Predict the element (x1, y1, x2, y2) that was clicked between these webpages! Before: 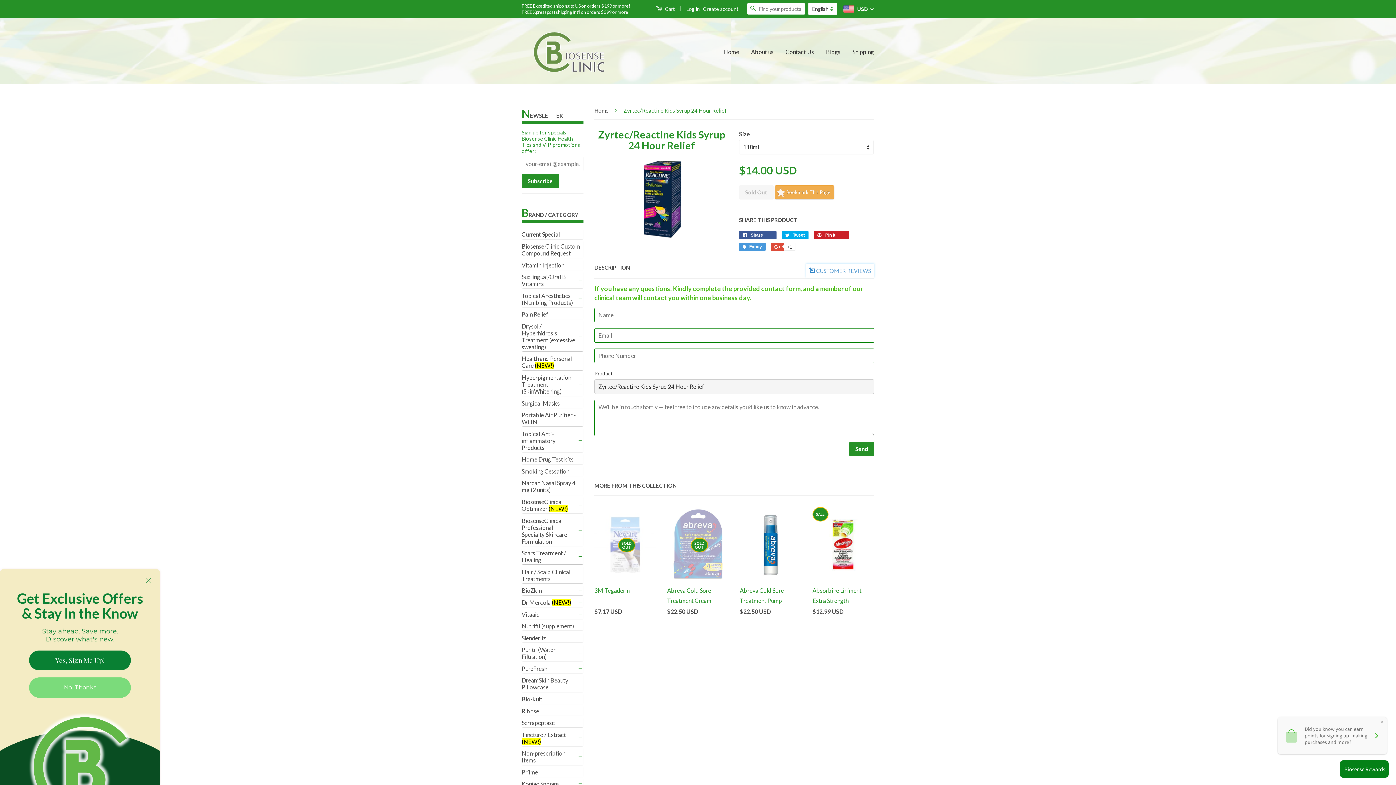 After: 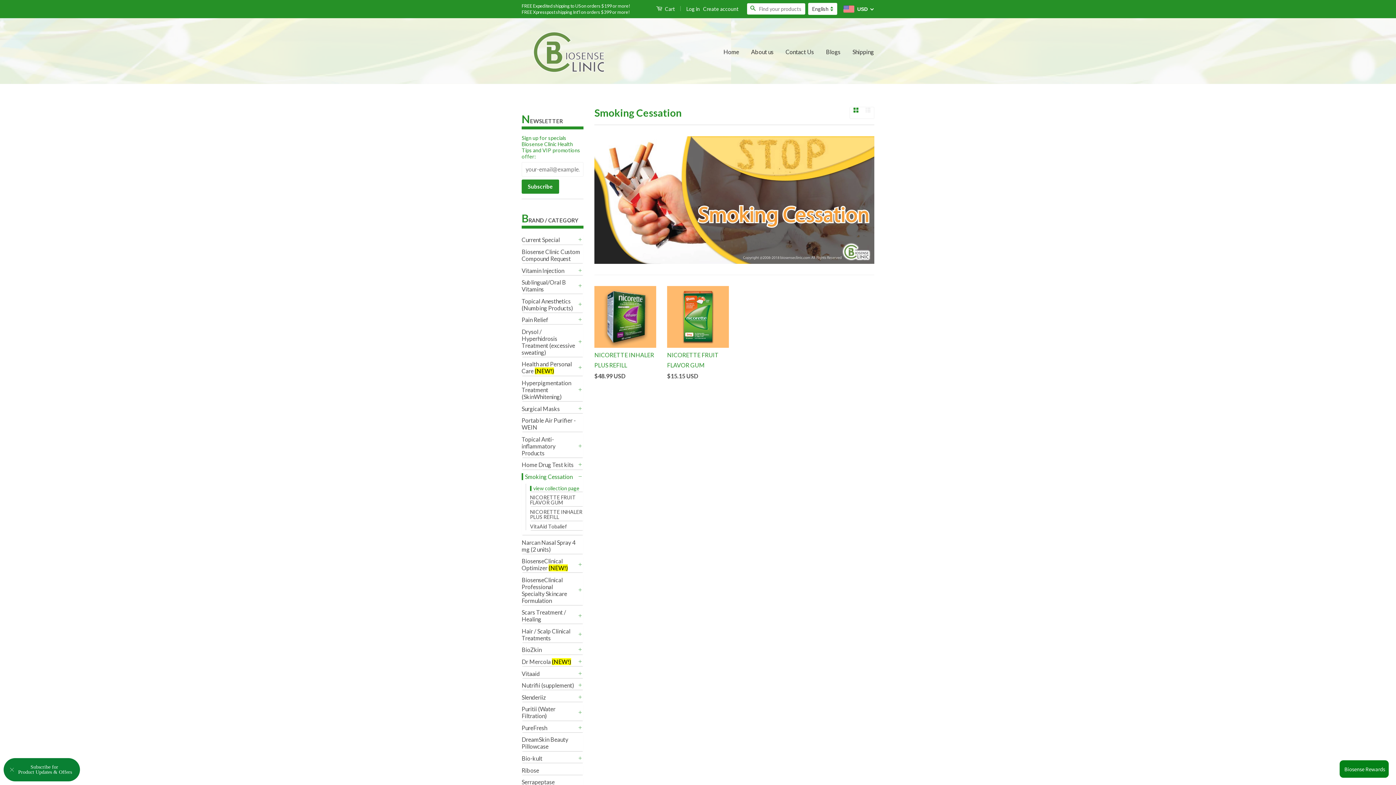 Action: bbox: (521, 467, 576, 474) label: Smoking Cessation